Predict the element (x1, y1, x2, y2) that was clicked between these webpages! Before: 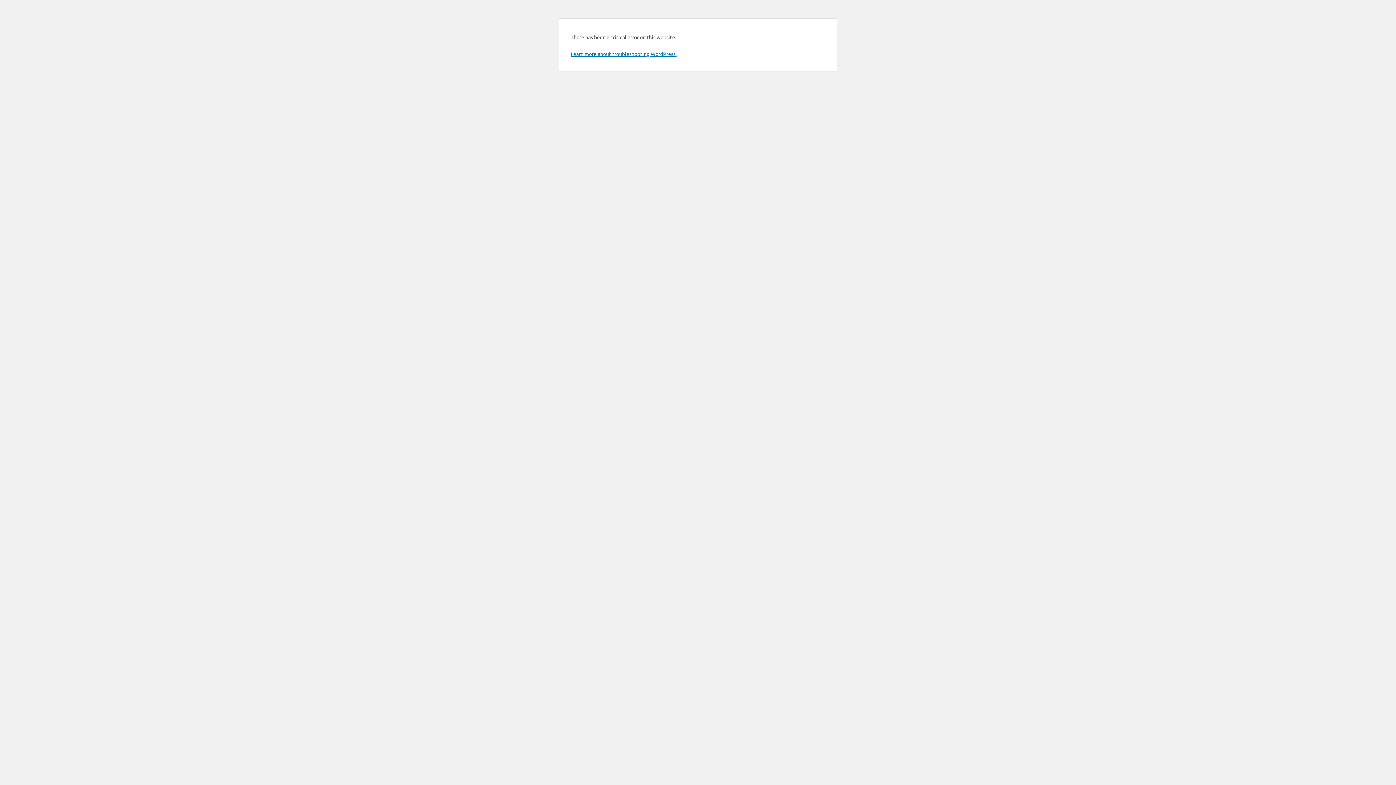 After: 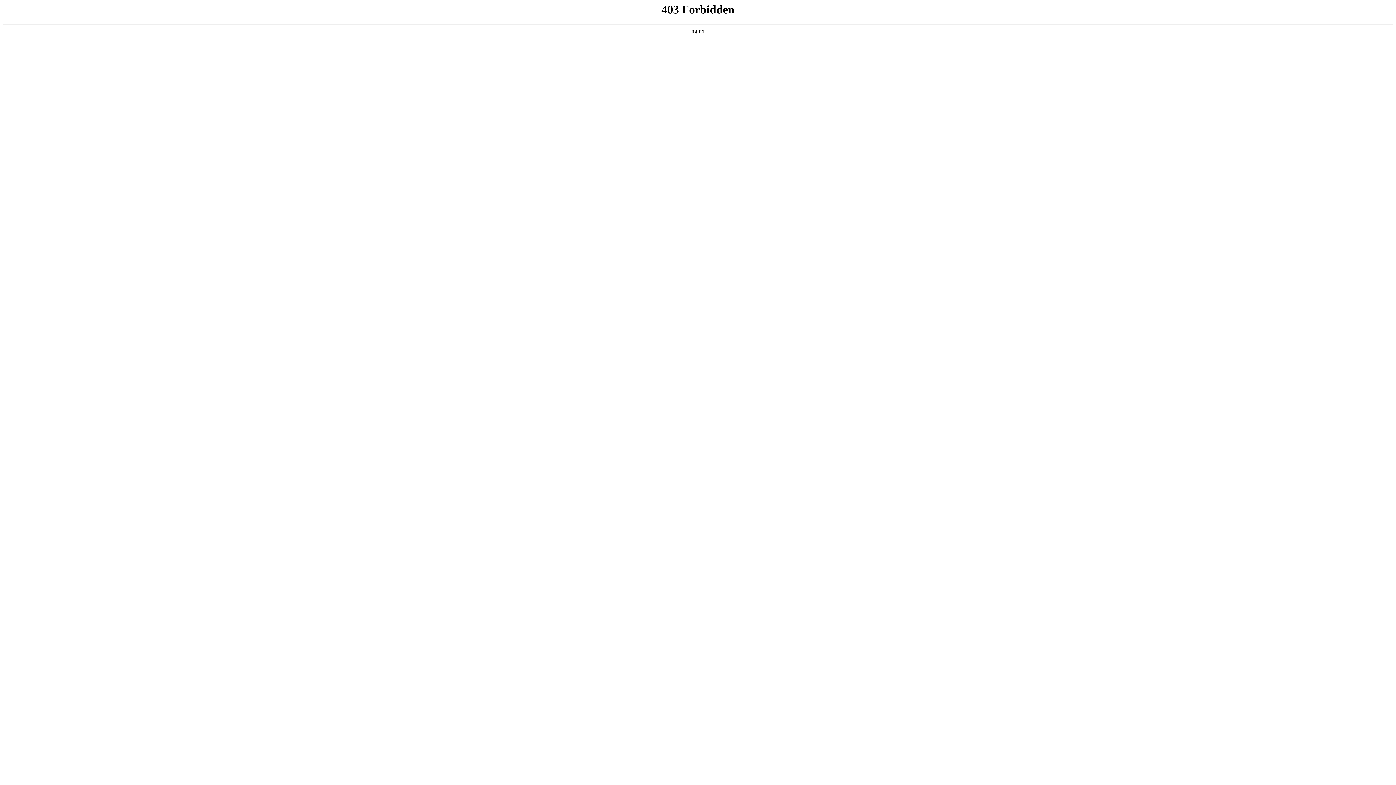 Action: bbox: (570, 50, 676, 57) label: Learn more about troubleshooting WordPress.